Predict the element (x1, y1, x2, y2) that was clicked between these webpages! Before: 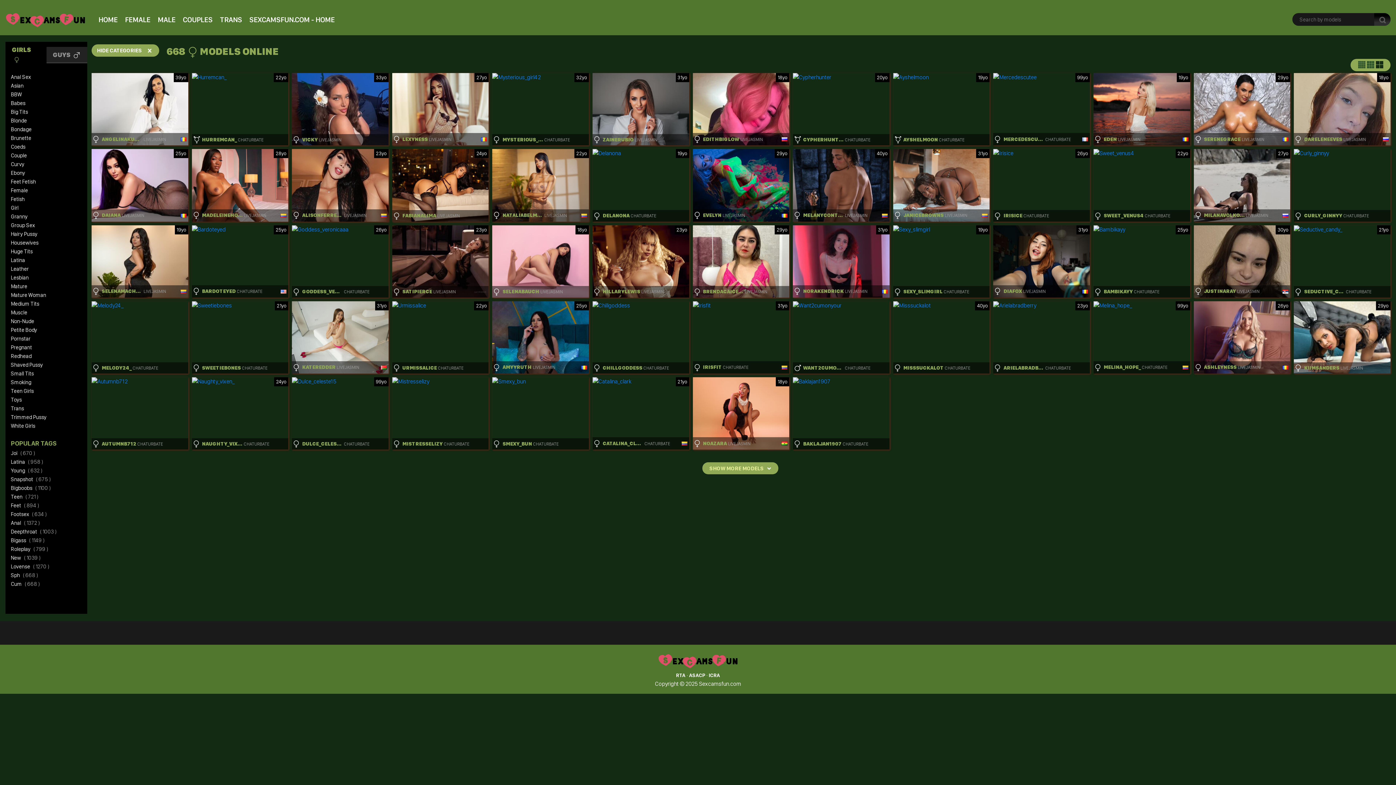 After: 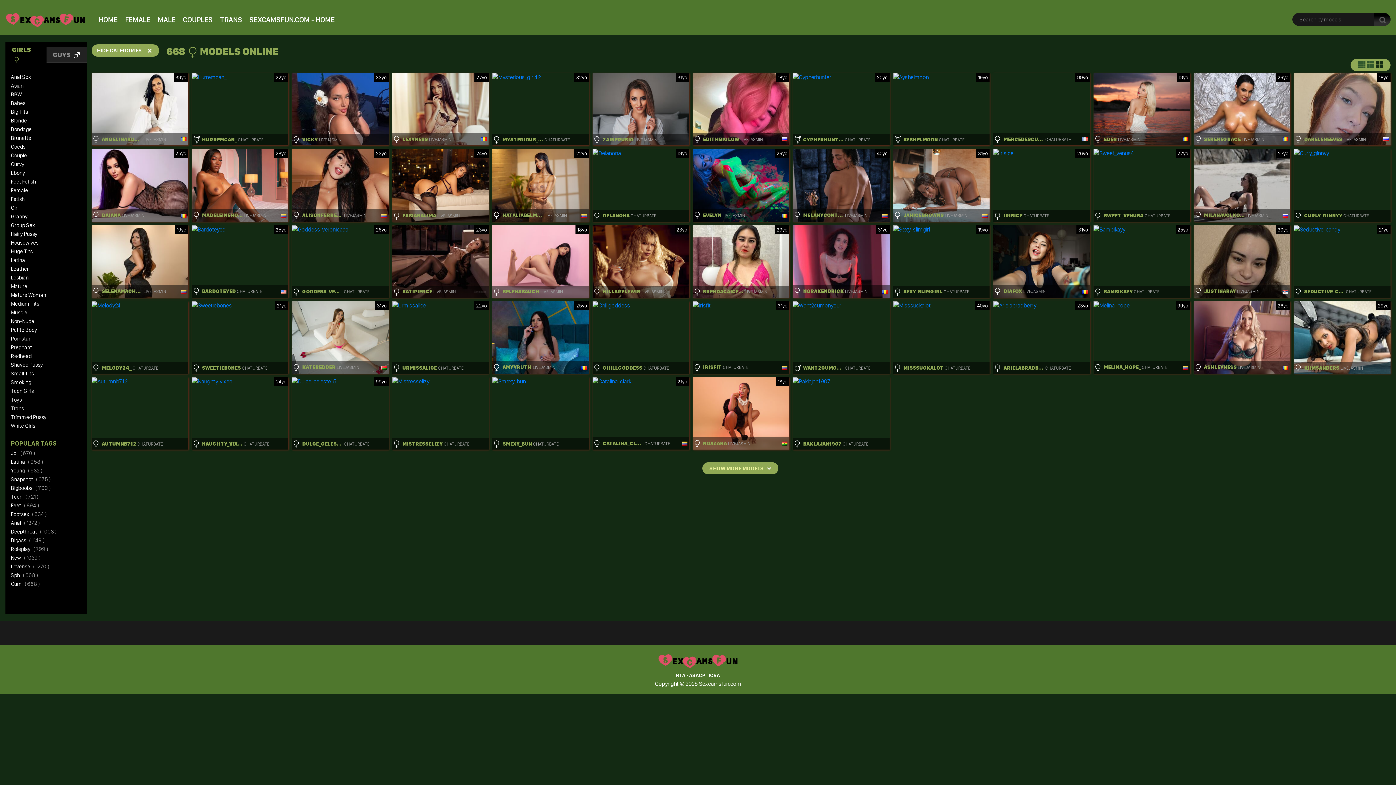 Action: bbox: (993, 73, 1090, 145)